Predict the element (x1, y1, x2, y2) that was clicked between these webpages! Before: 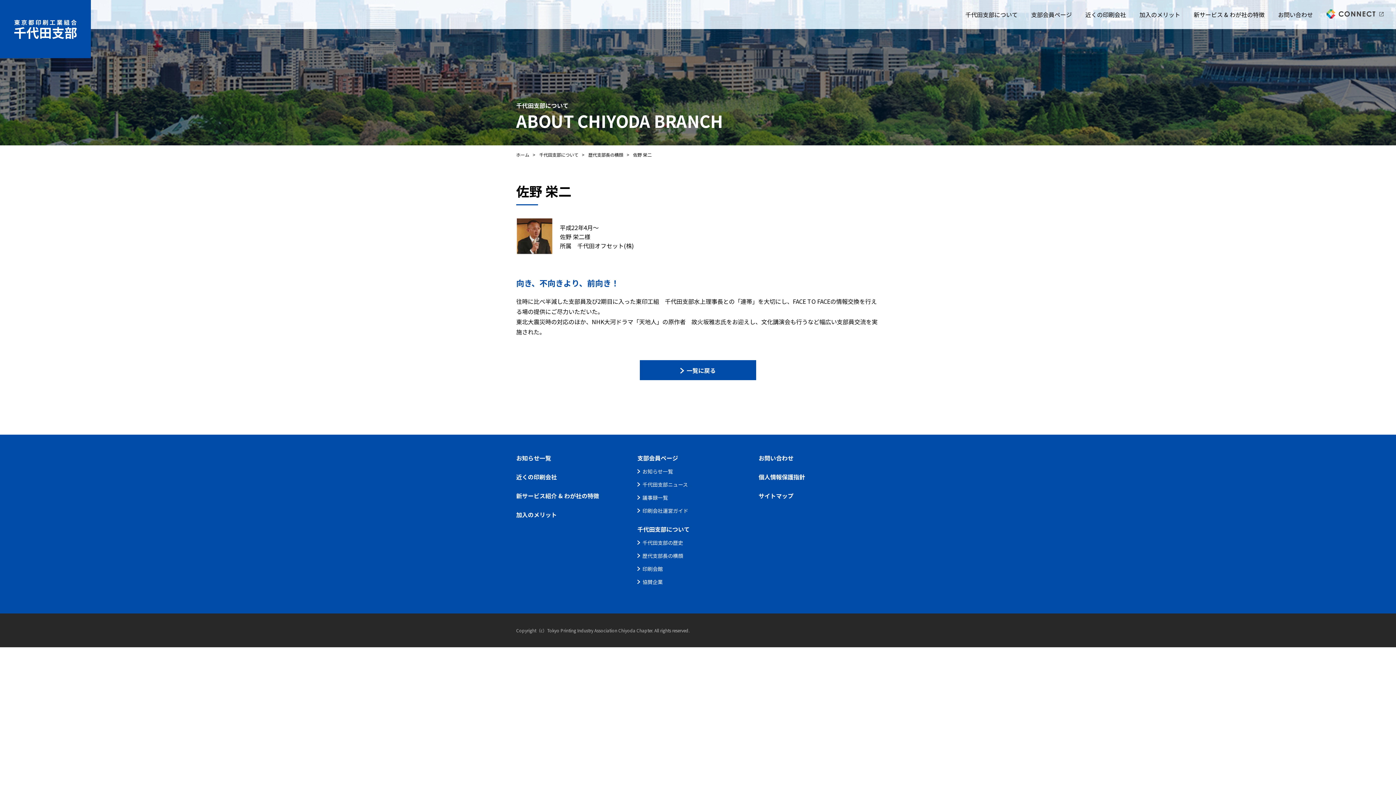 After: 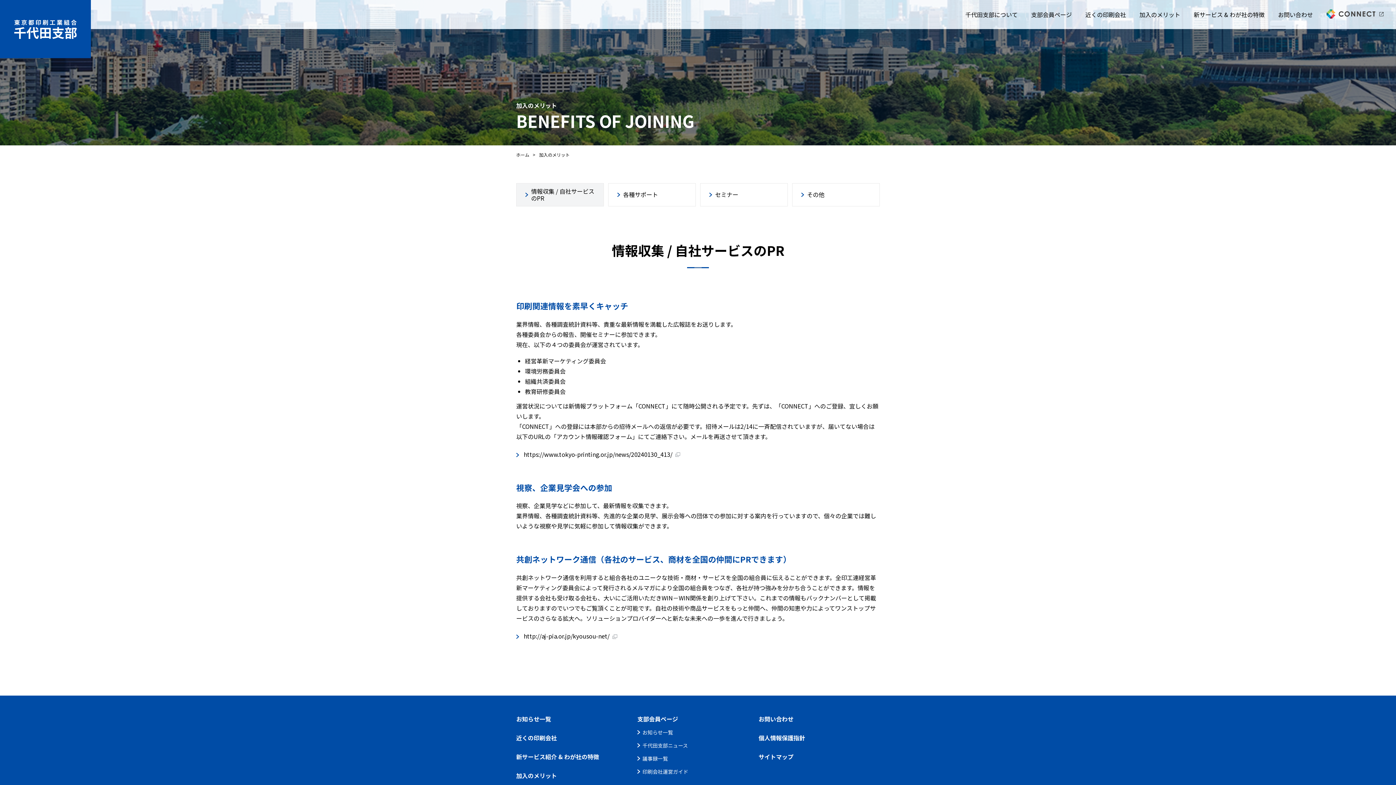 Action: label: 加入のメリット bbox: (1133, 0, 1186, 29)